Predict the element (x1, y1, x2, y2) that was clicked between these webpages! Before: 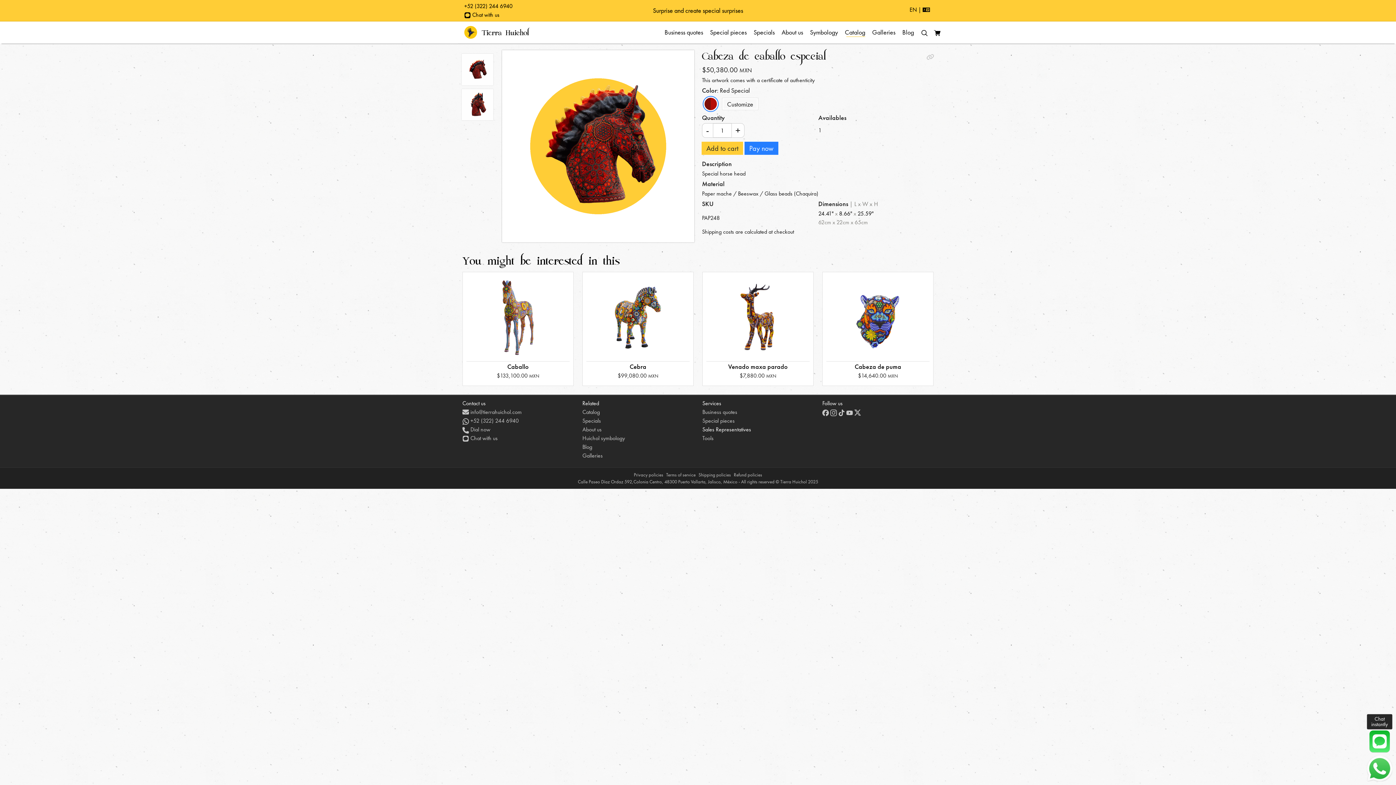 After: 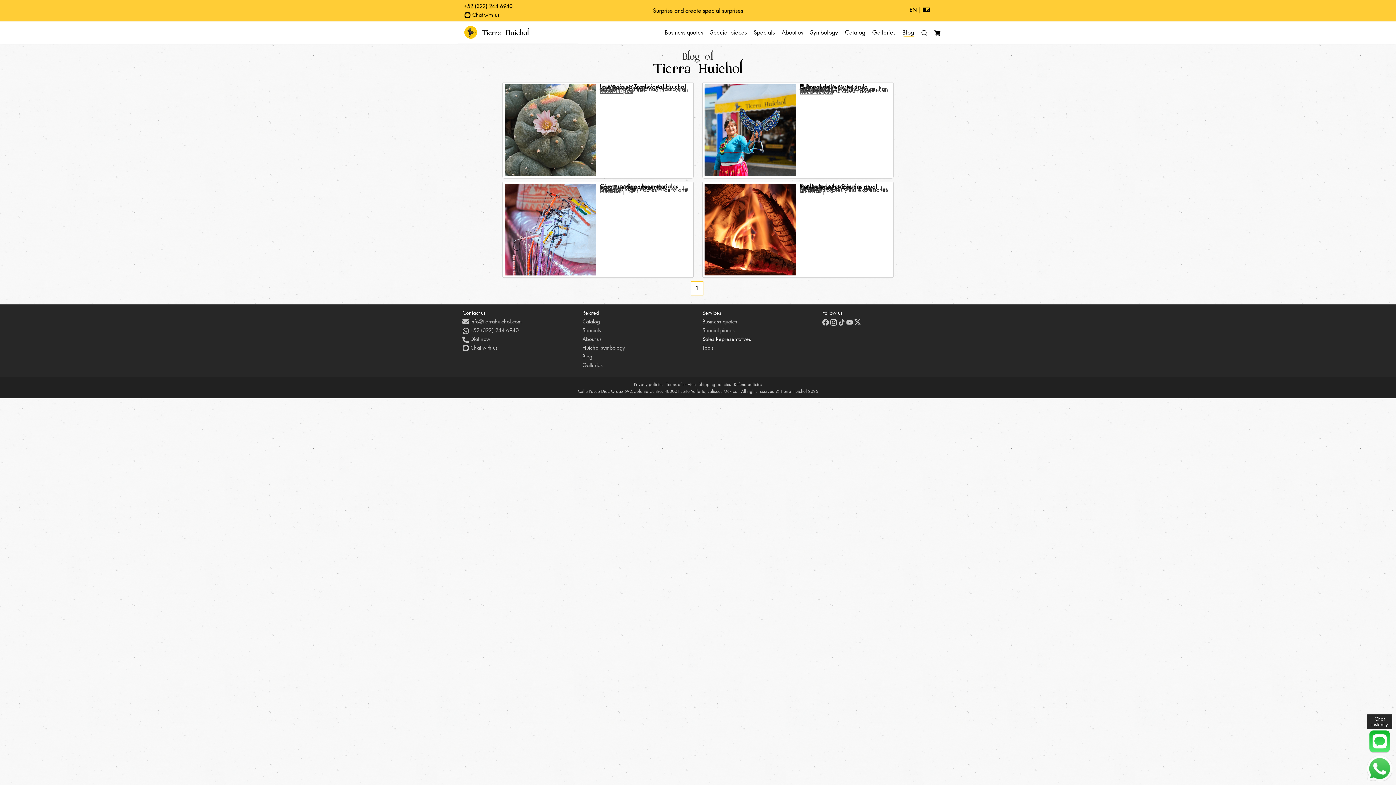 Action: label: Blog  bbox: (902, 28, 915, 36)